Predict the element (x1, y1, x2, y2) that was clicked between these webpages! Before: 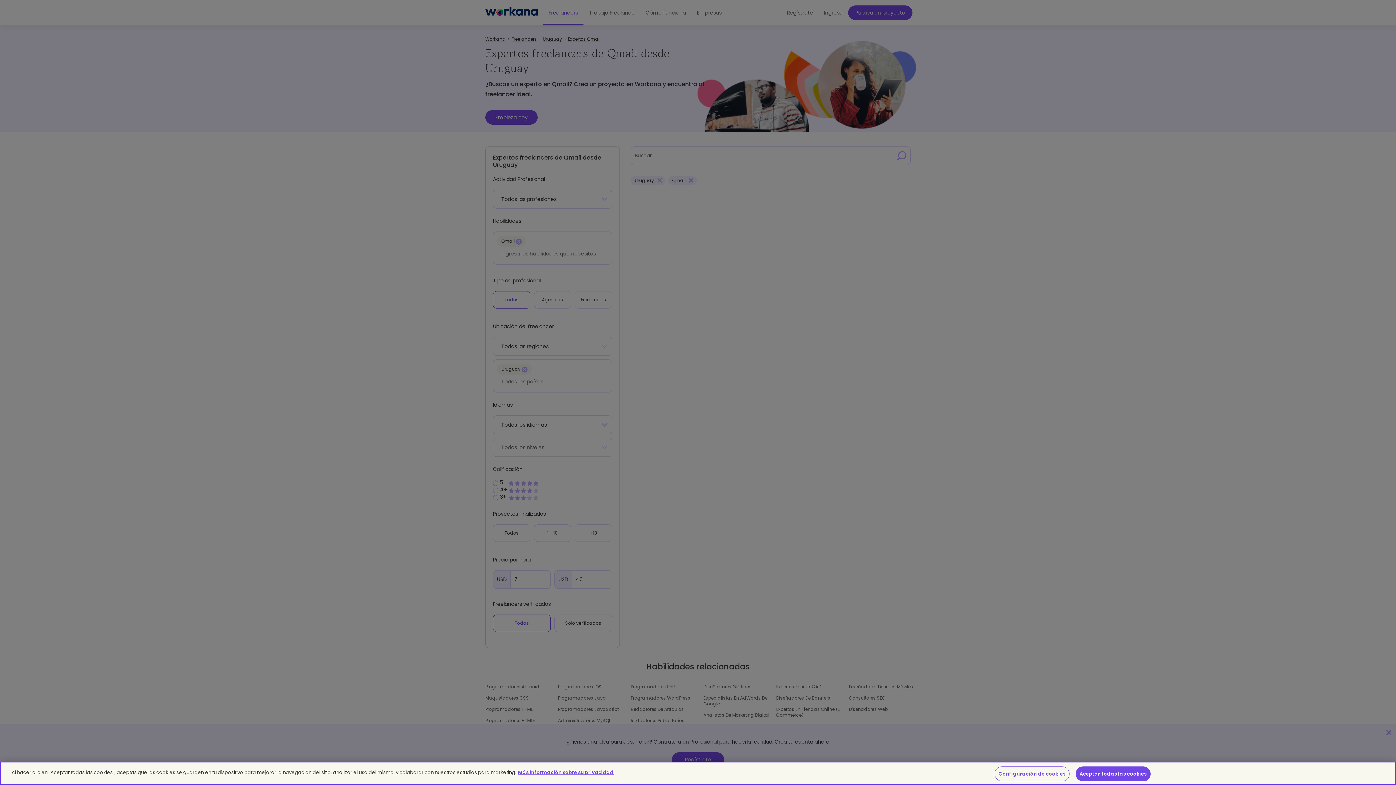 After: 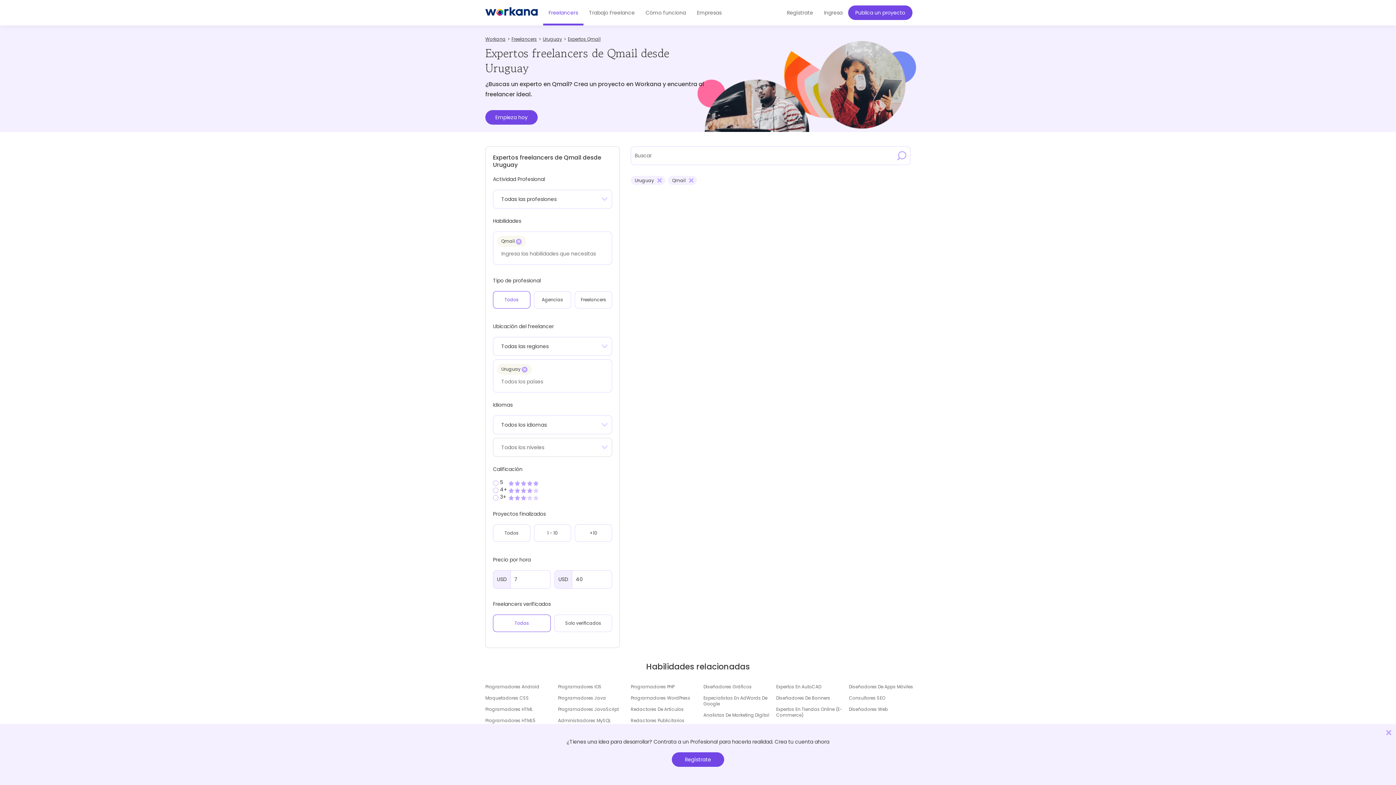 Action: bbox: (1075, 766, 1150, 781) label: Aceptar todas las cookies